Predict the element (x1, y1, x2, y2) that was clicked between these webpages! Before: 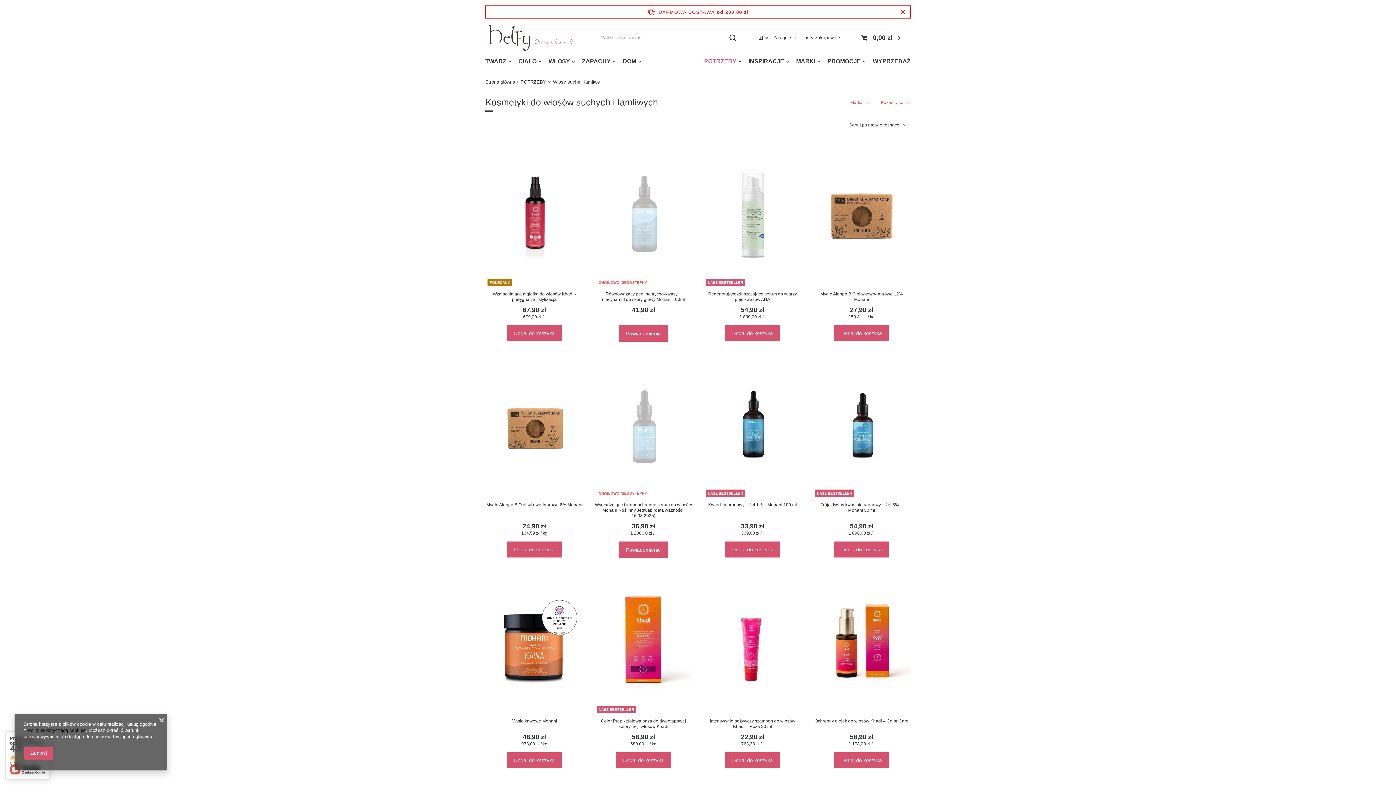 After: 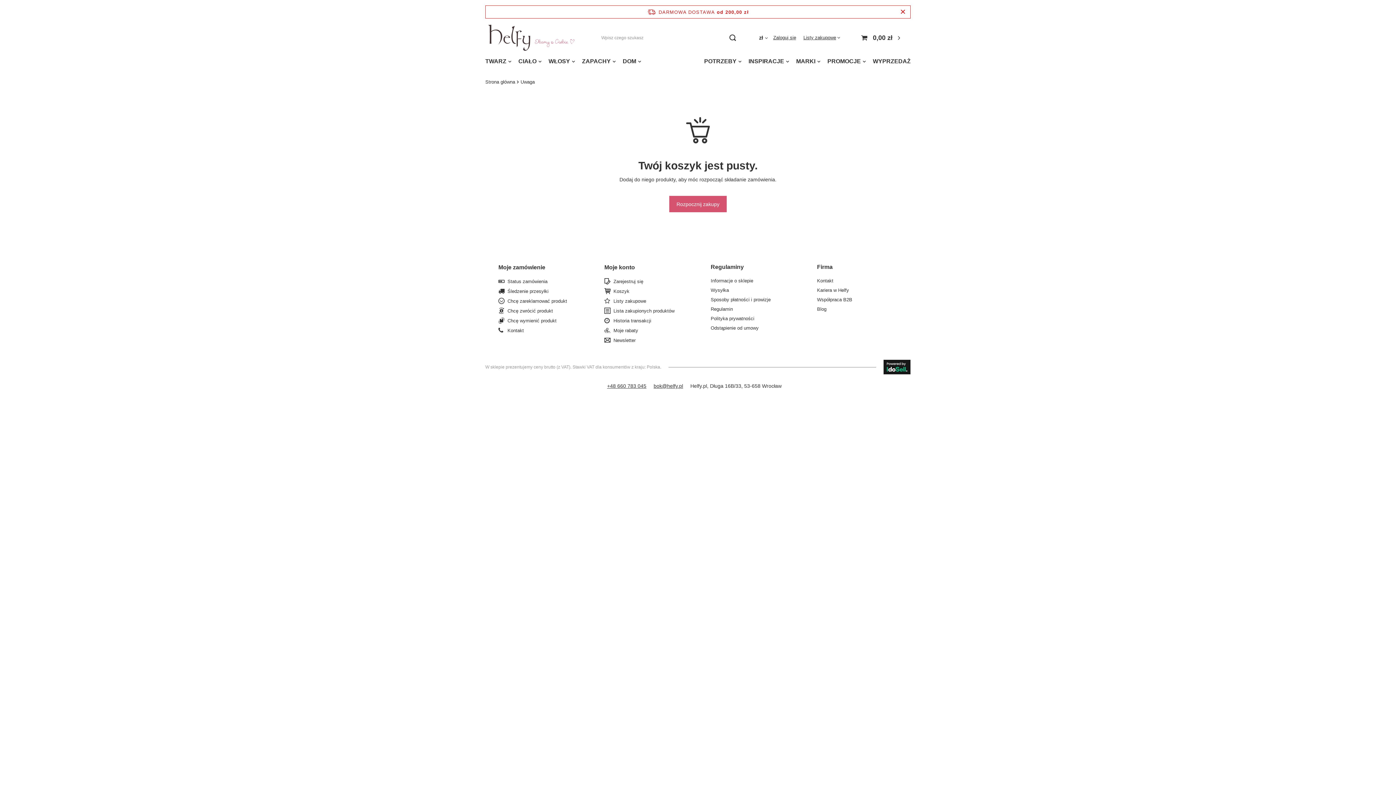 Action: bbox: (858, 29, 905, 46) label: 0,00 zł